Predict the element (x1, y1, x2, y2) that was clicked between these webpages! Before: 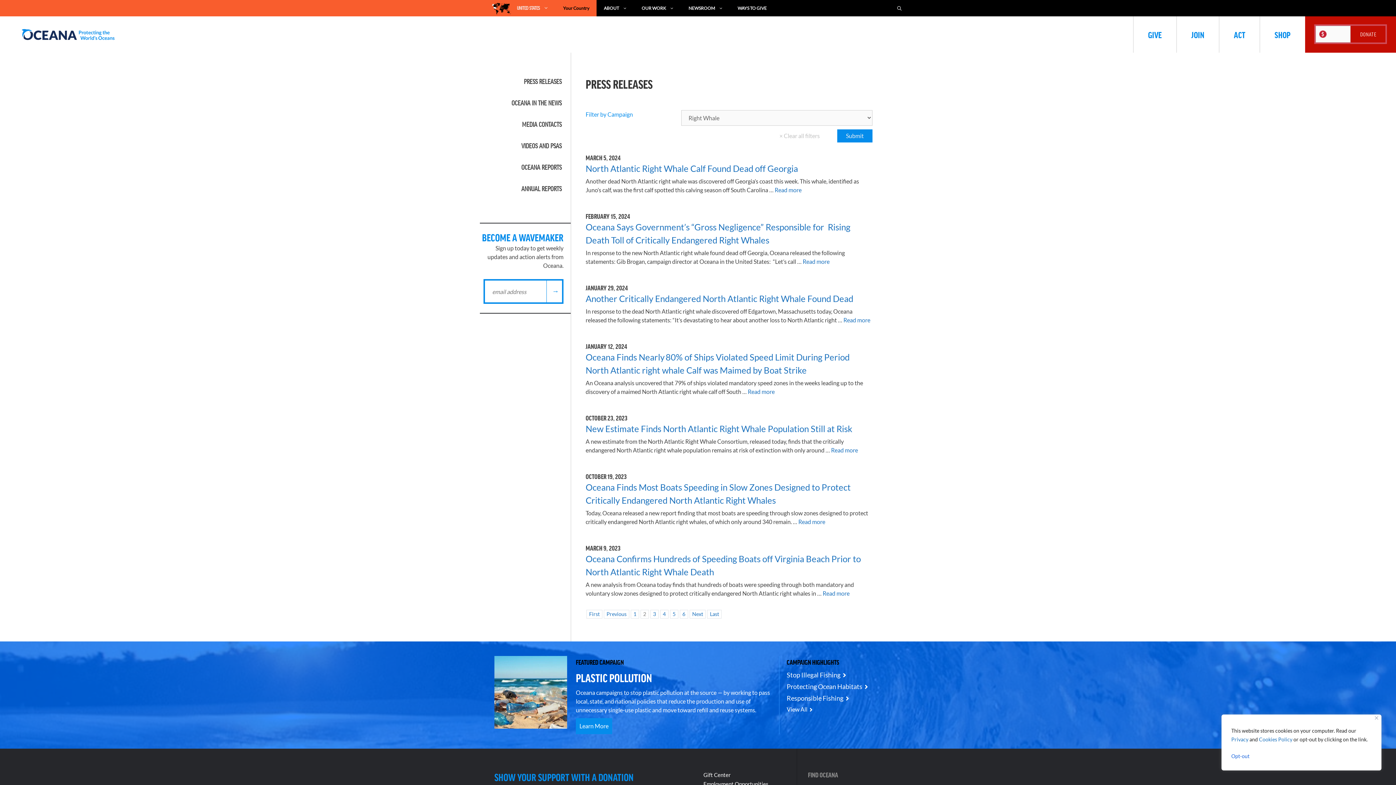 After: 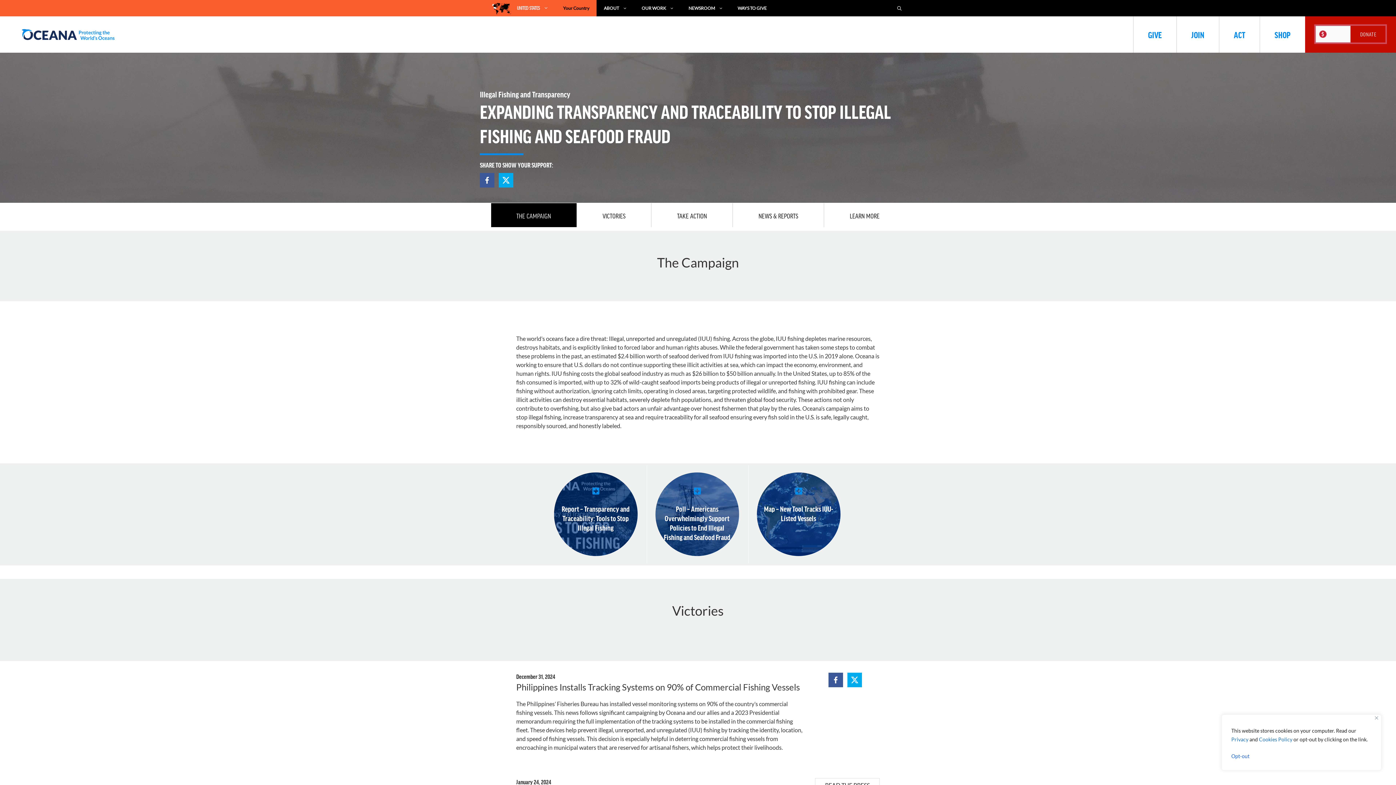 Action: bbox: (786, 671, 840, 679) label: Stop Illegal Fishing